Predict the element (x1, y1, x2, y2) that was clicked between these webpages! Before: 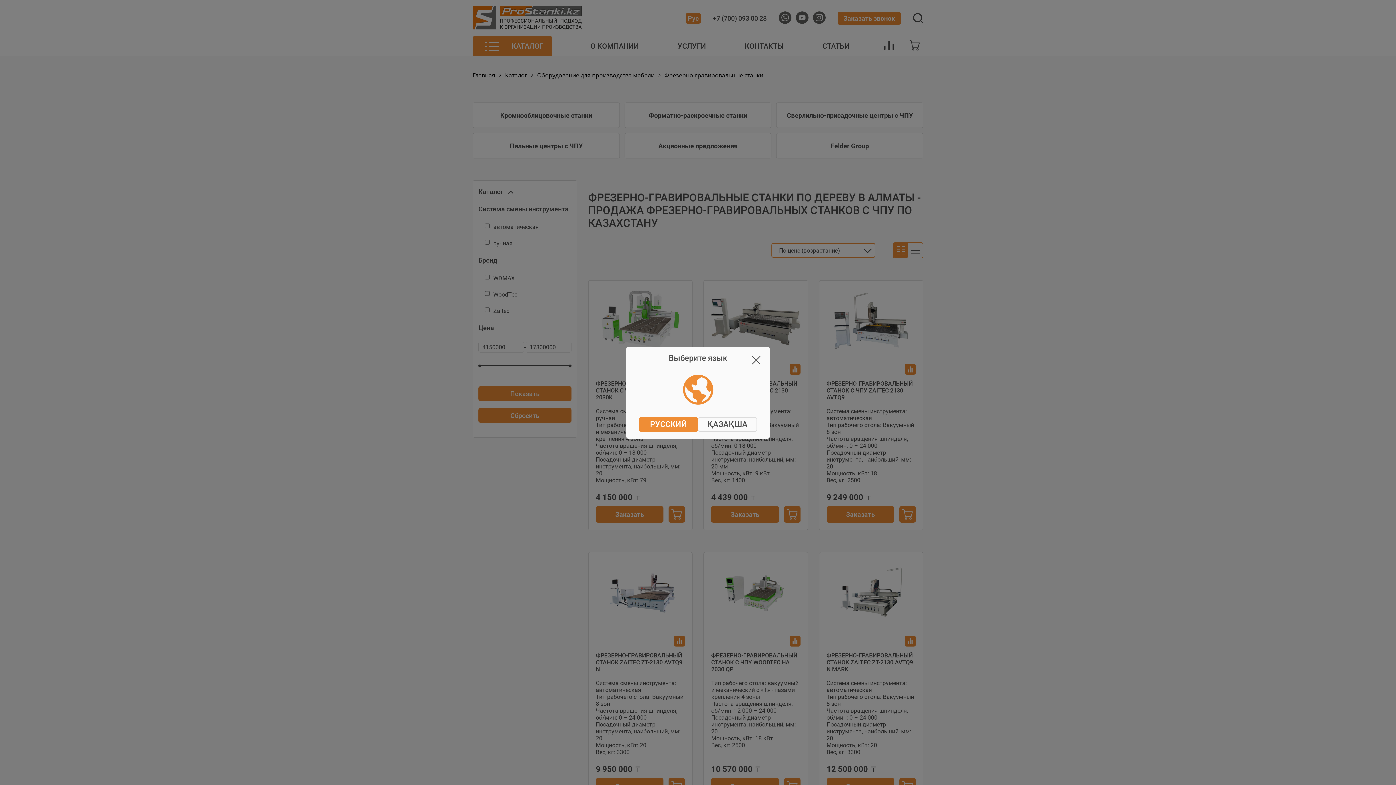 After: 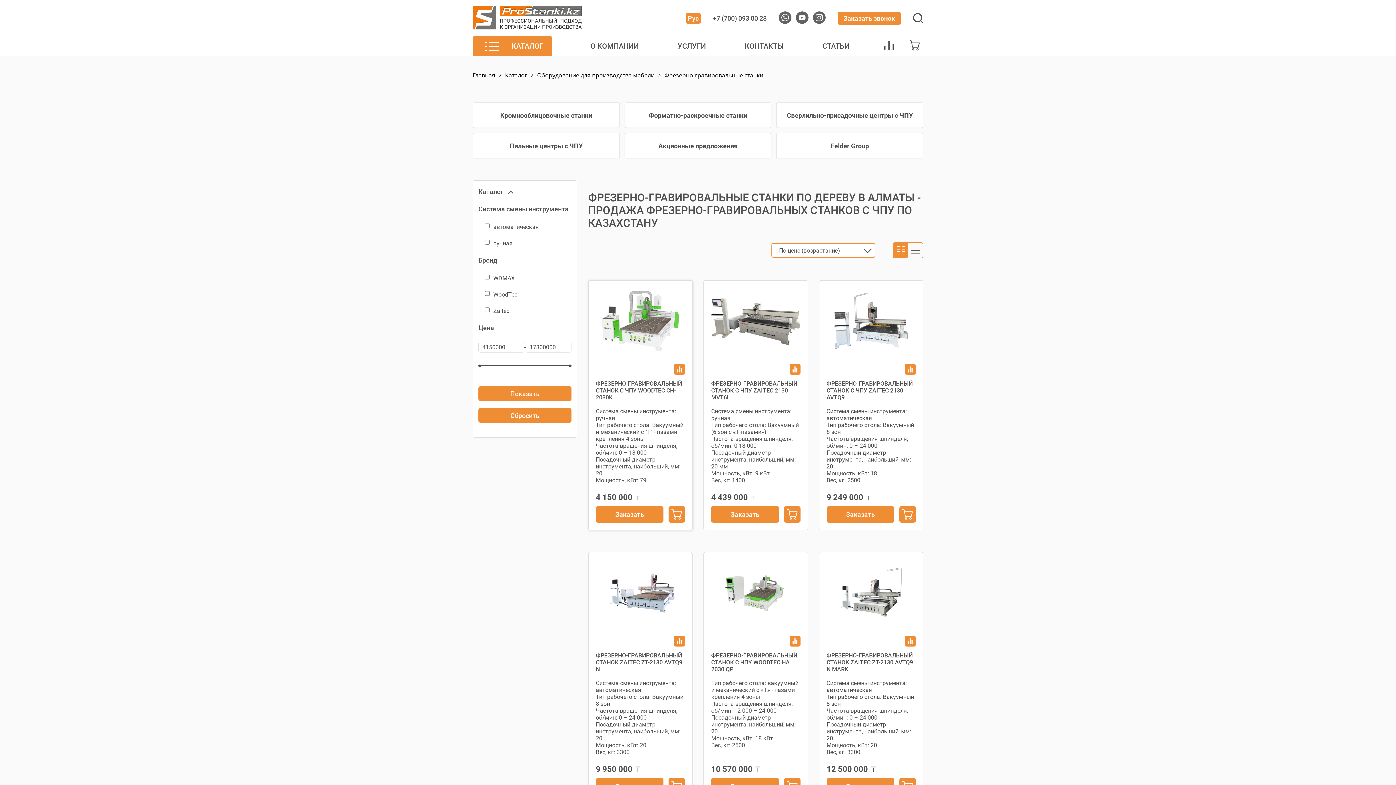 Action: bbox: (639, 417, 698, 431) label: РУССКИЙ